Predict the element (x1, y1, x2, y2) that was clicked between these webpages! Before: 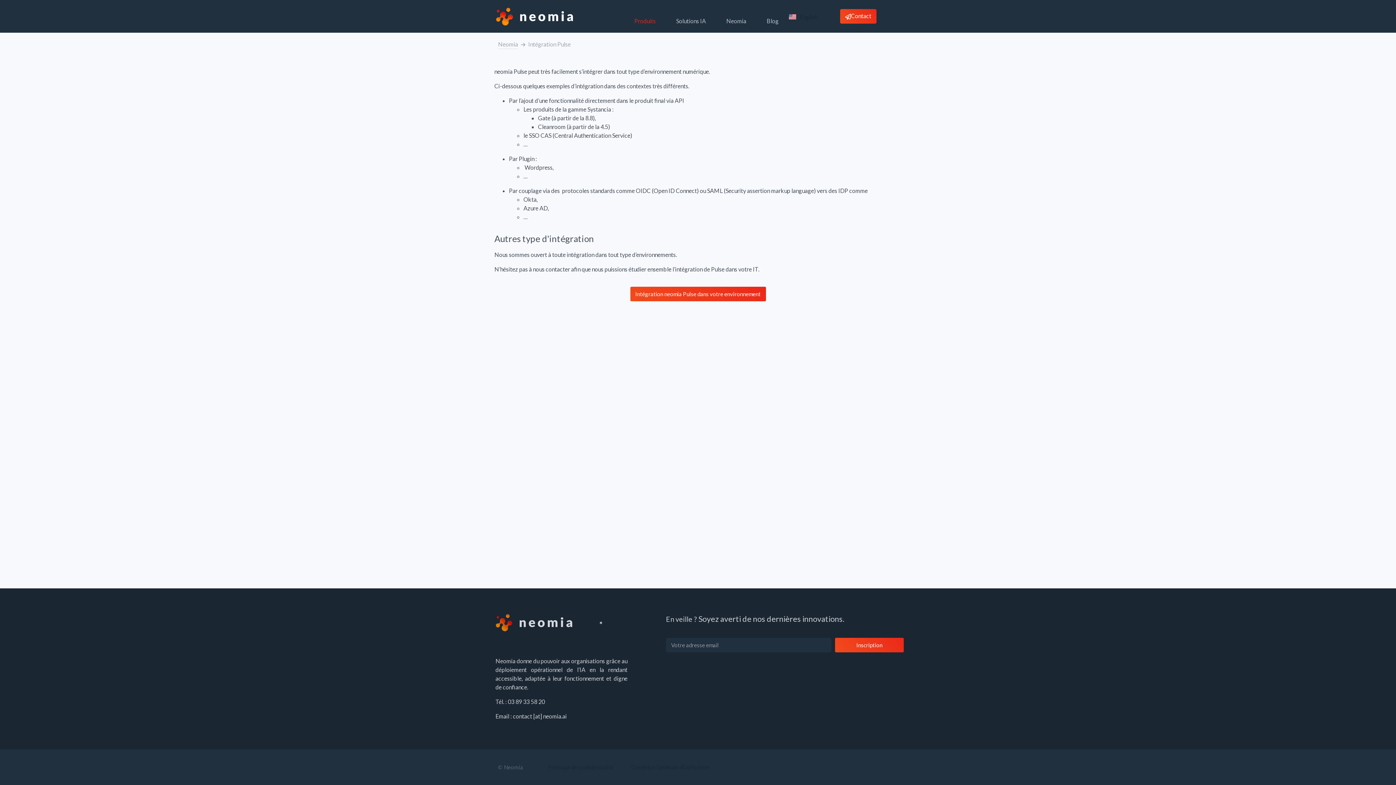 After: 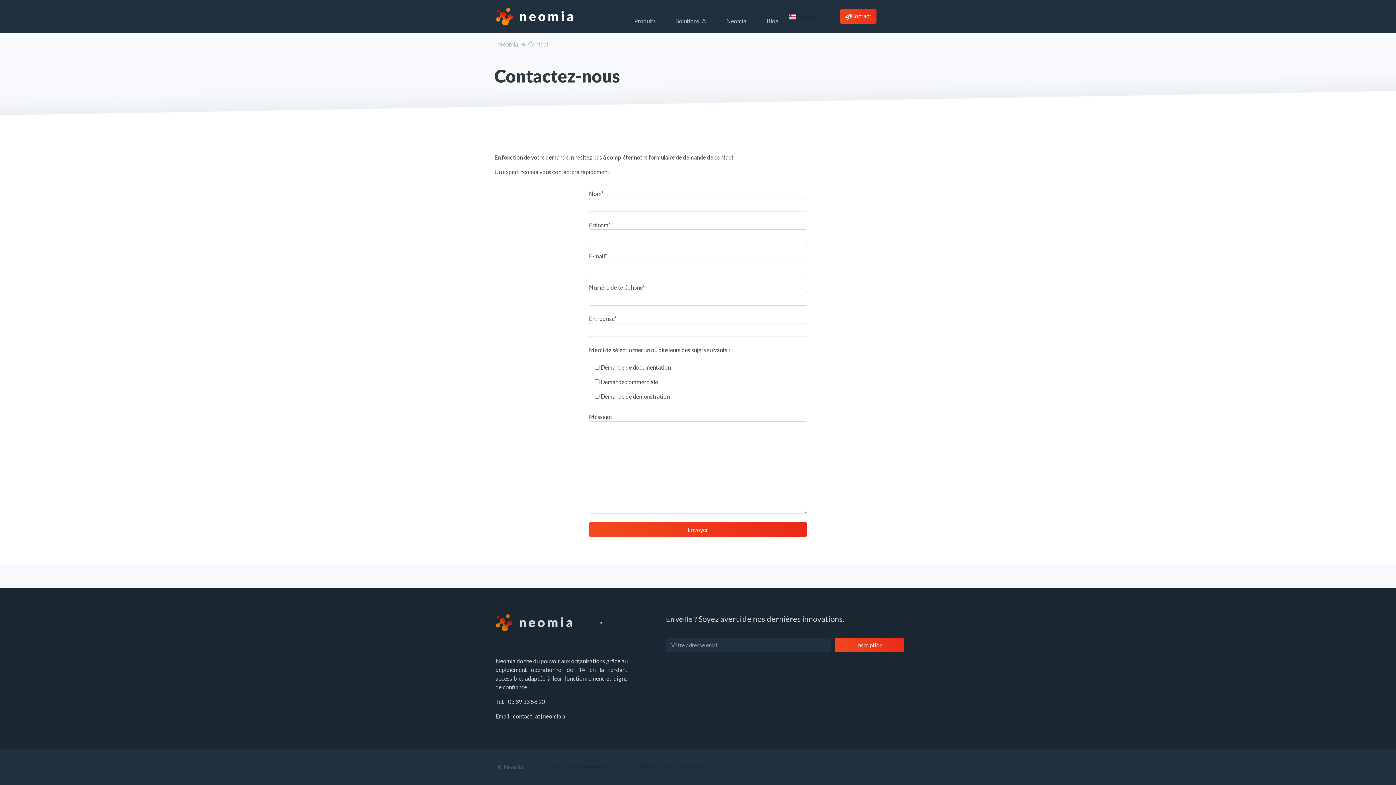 Action: label: Intégration neomia Pulse dans votre environnement bbox: (630, 286, 766, 301)